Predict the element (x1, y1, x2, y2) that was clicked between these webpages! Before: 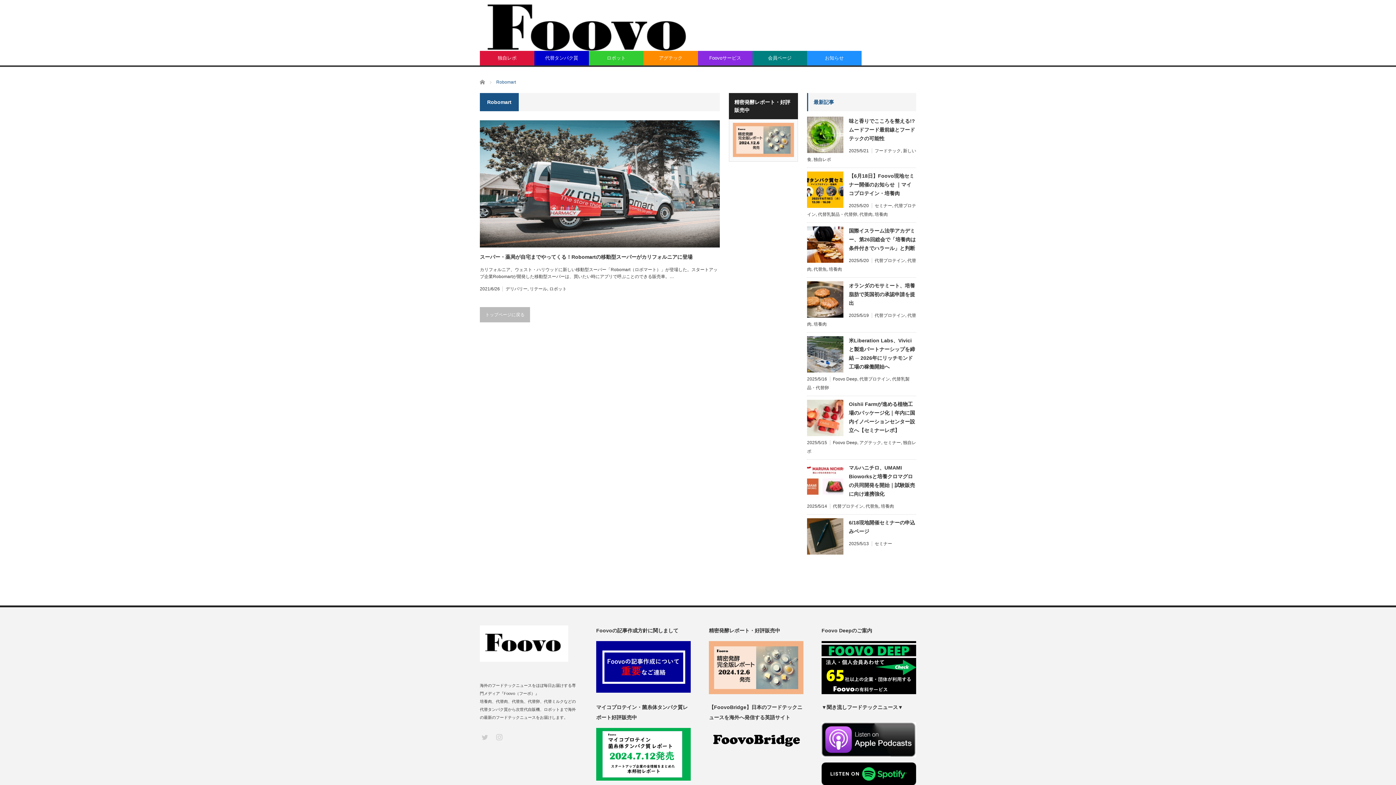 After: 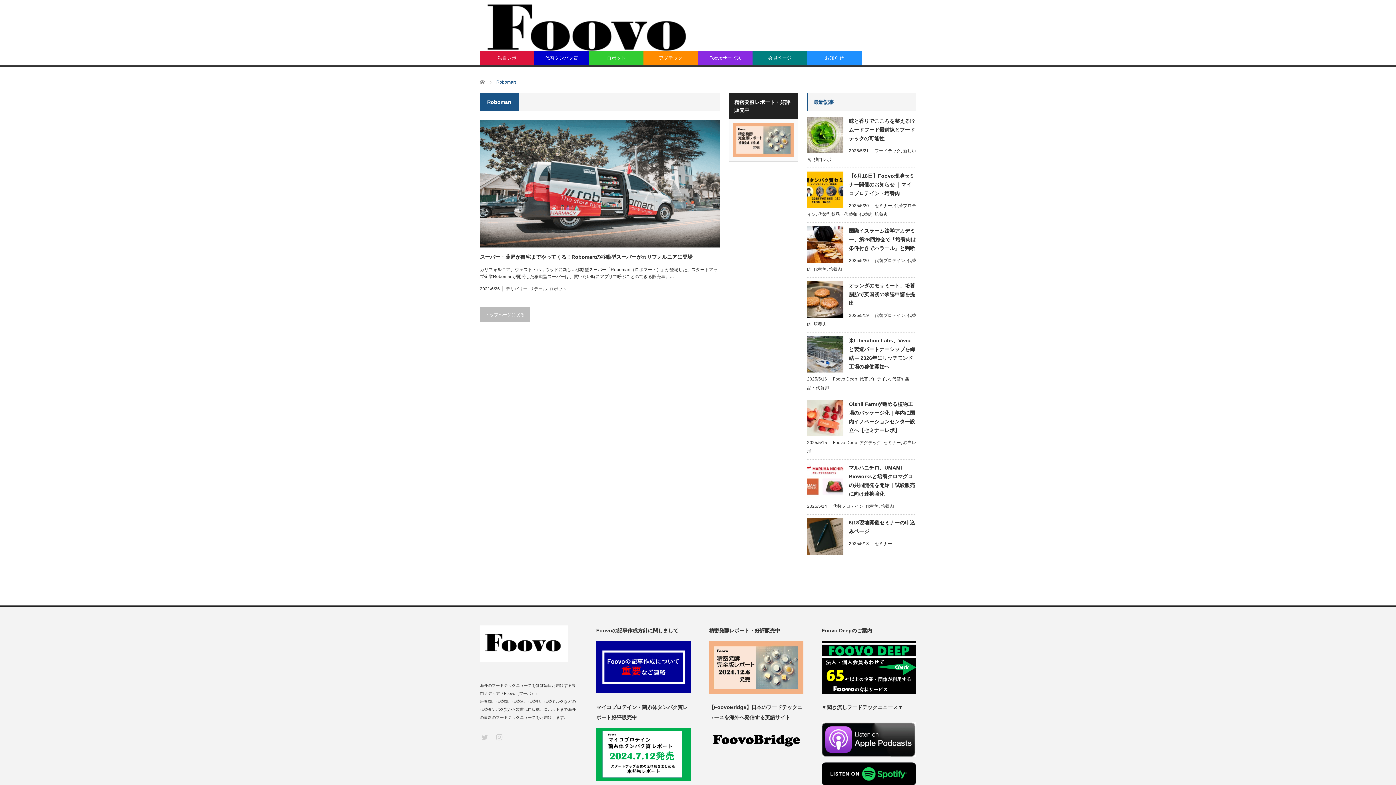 Action: bbox: (821, 753, 916, 758)